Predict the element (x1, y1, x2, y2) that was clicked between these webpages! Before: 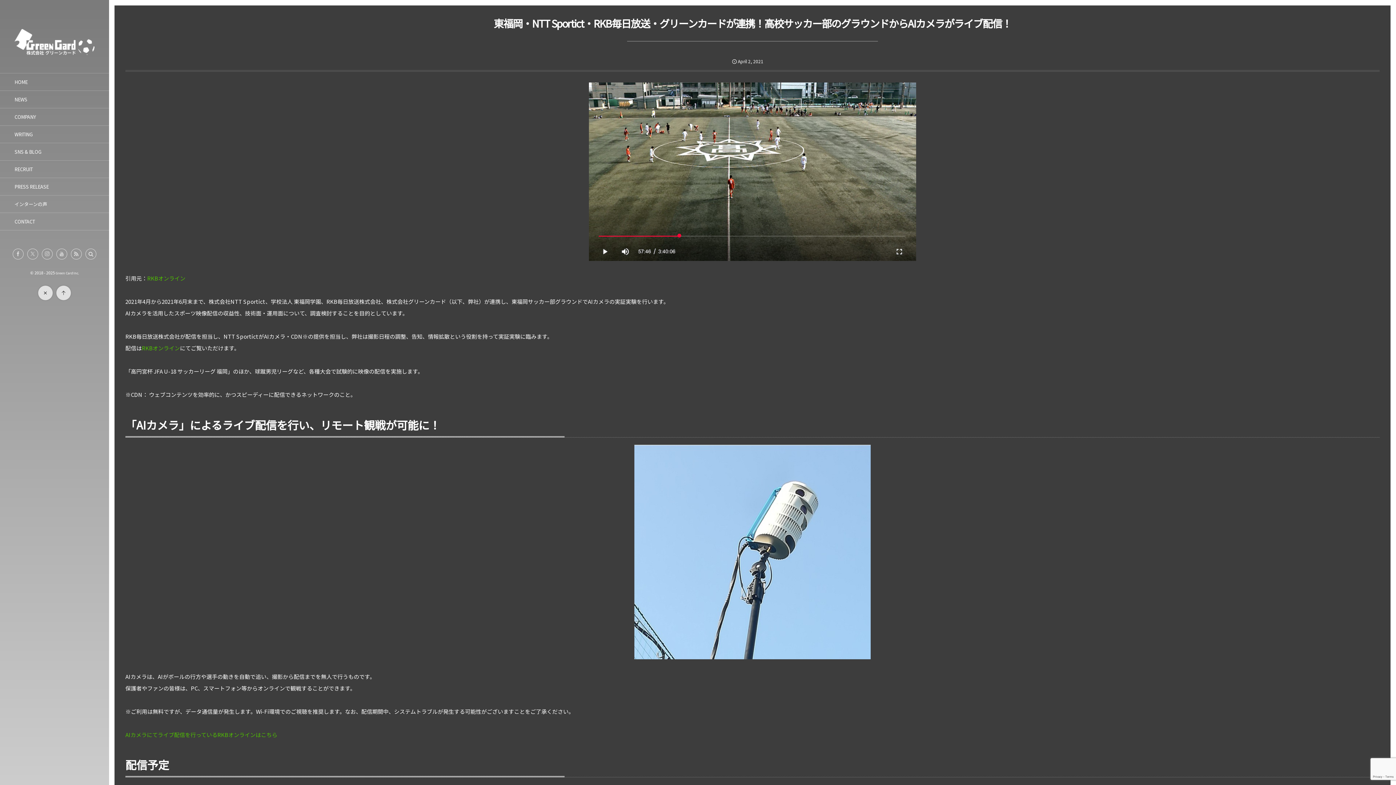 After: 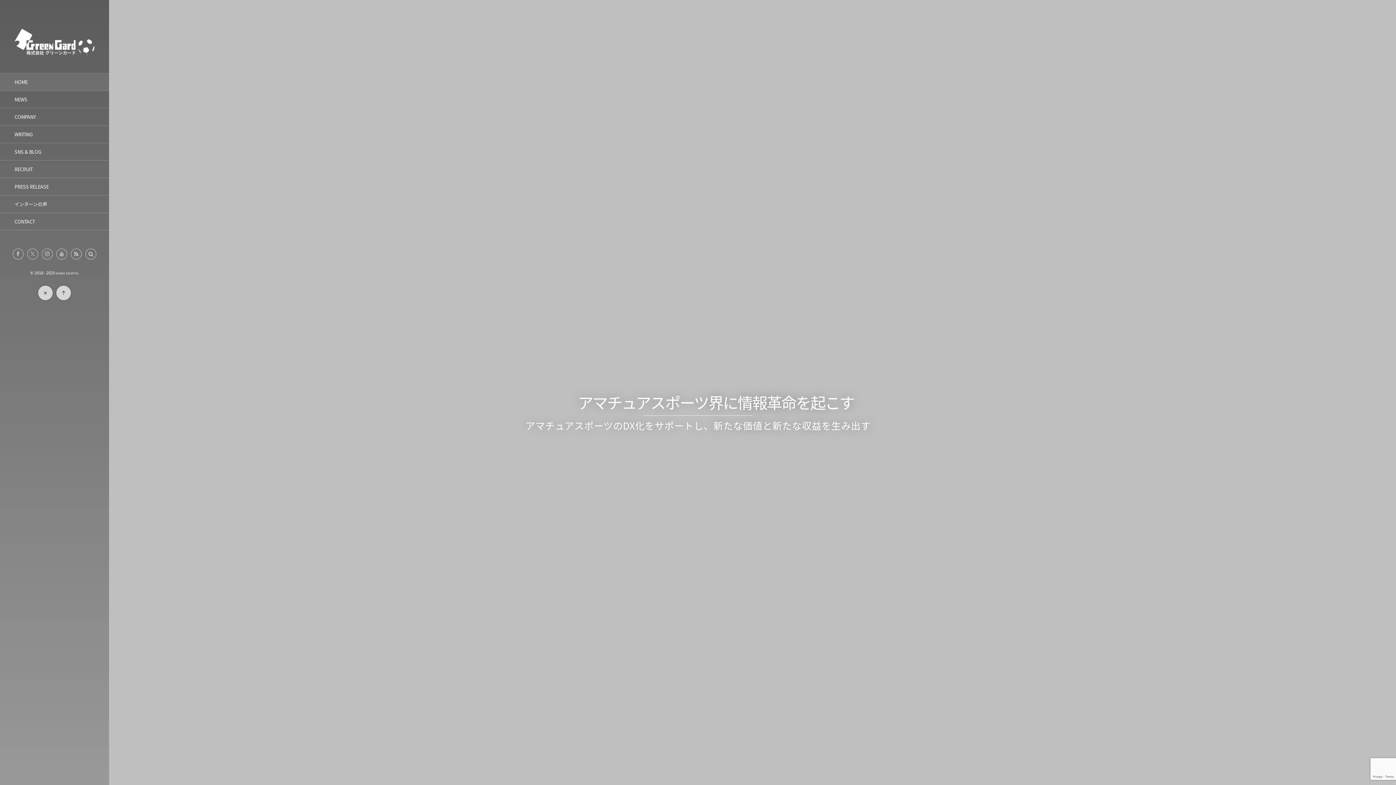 Action: bbox: (0, 73, 109, 90) label: HOME